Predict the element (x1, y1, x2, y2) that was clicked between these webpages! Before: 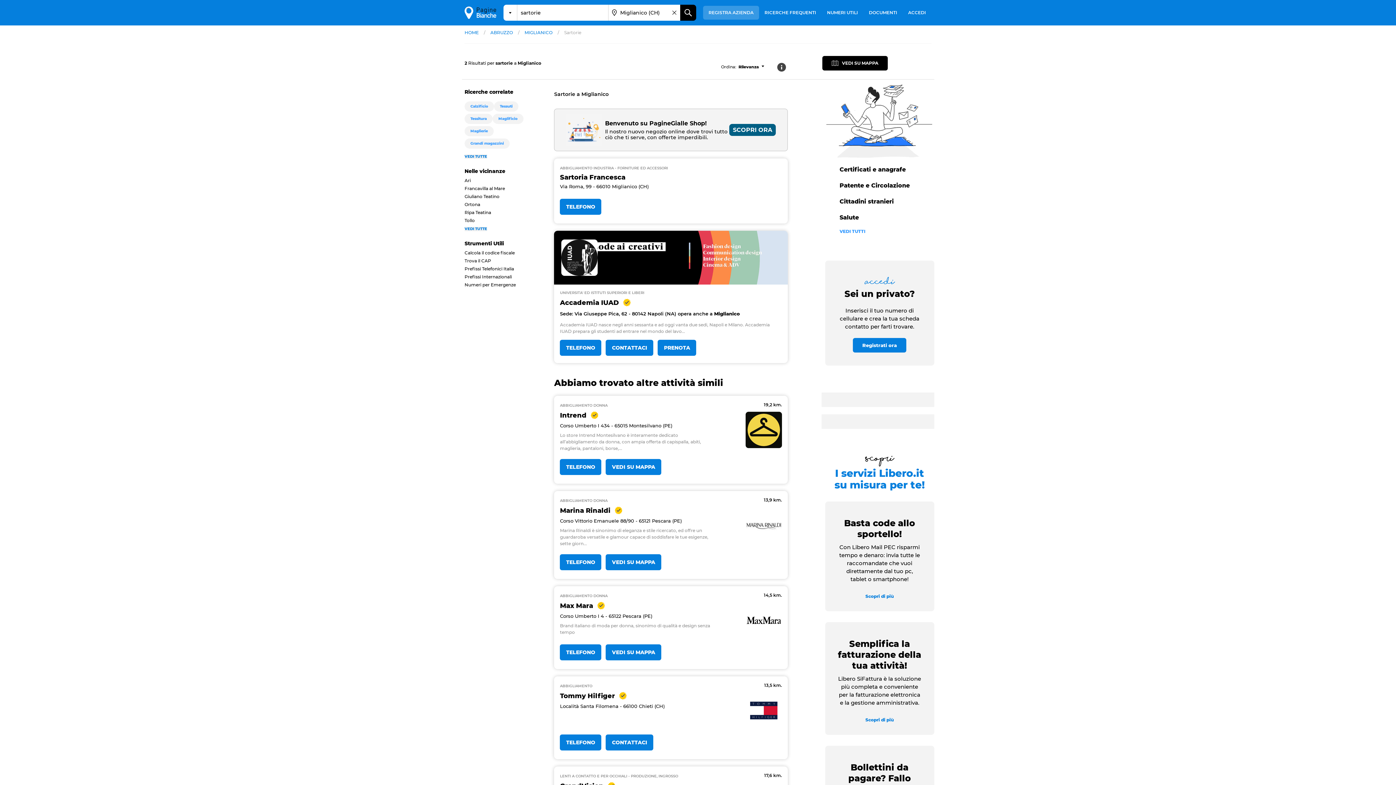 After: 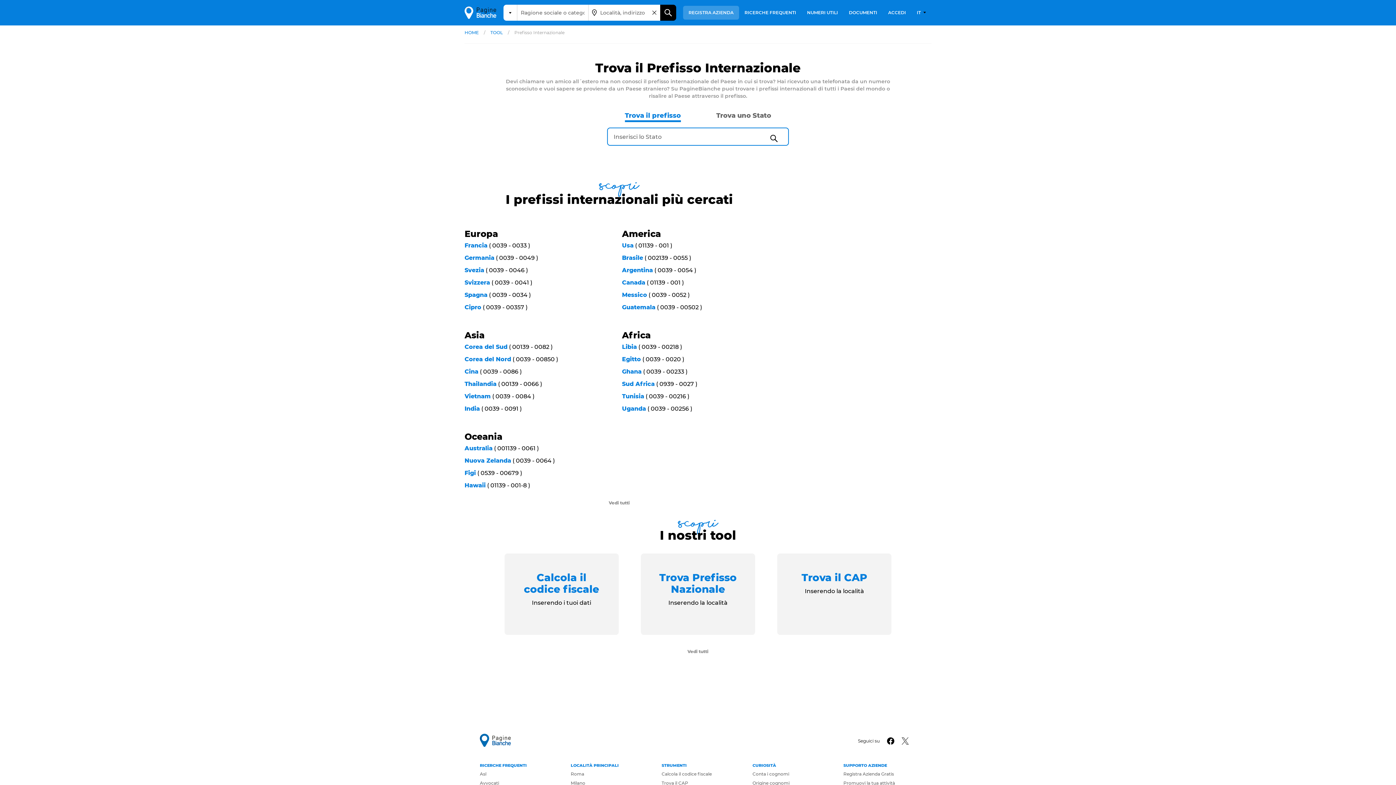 Action: label: Prefissi Internazionali bbox: (464, 274, 538, 282)